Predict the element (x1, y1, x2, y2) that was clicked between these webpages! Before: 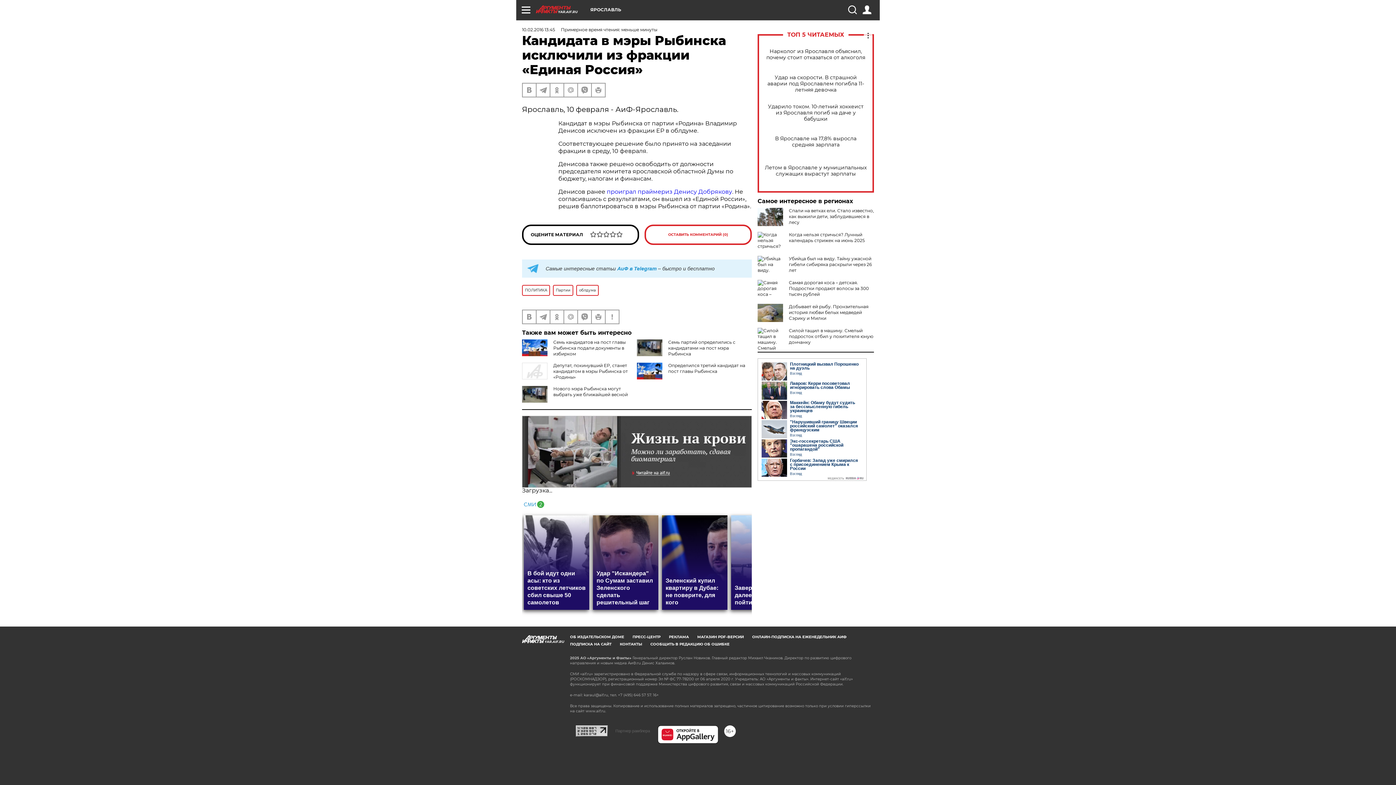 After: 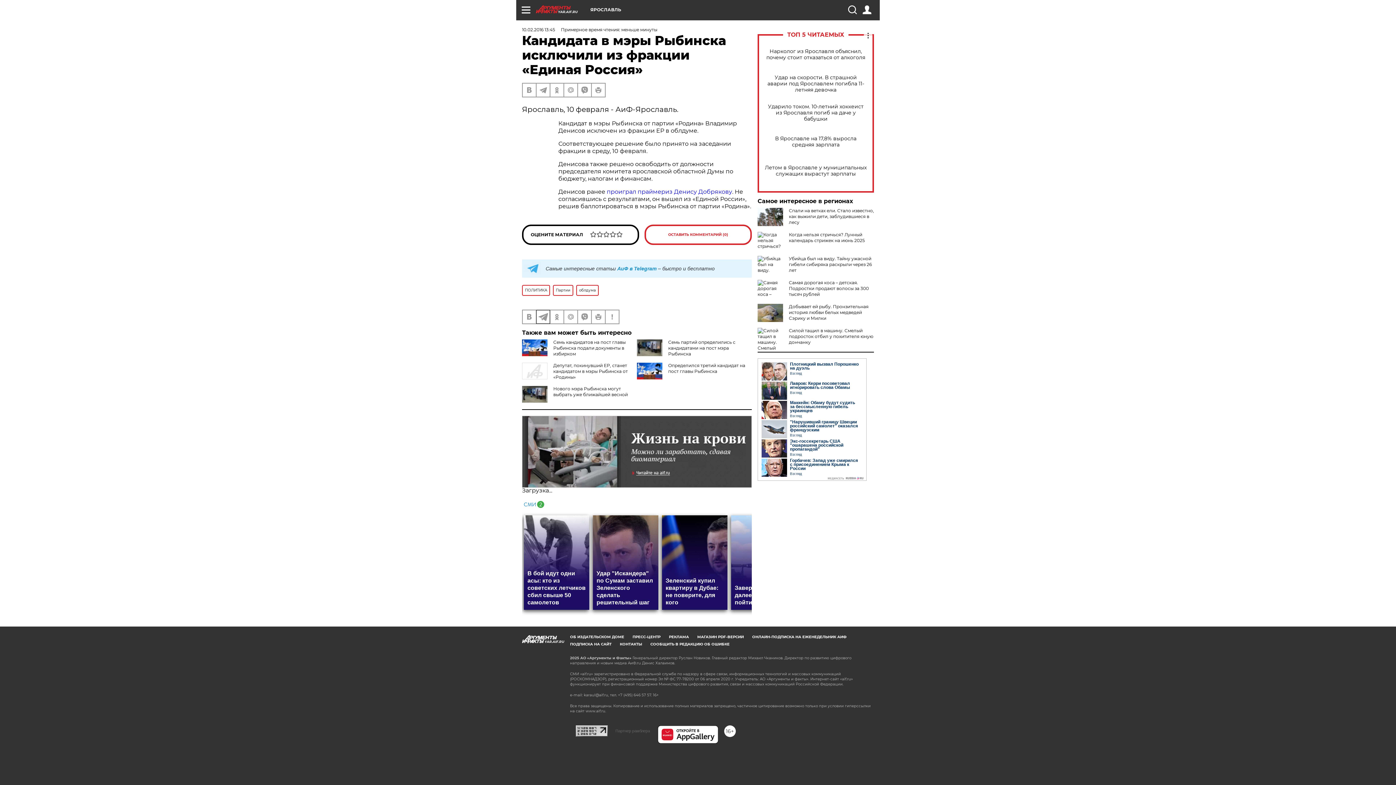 Action: bbox: (536, 310, 549, 323)